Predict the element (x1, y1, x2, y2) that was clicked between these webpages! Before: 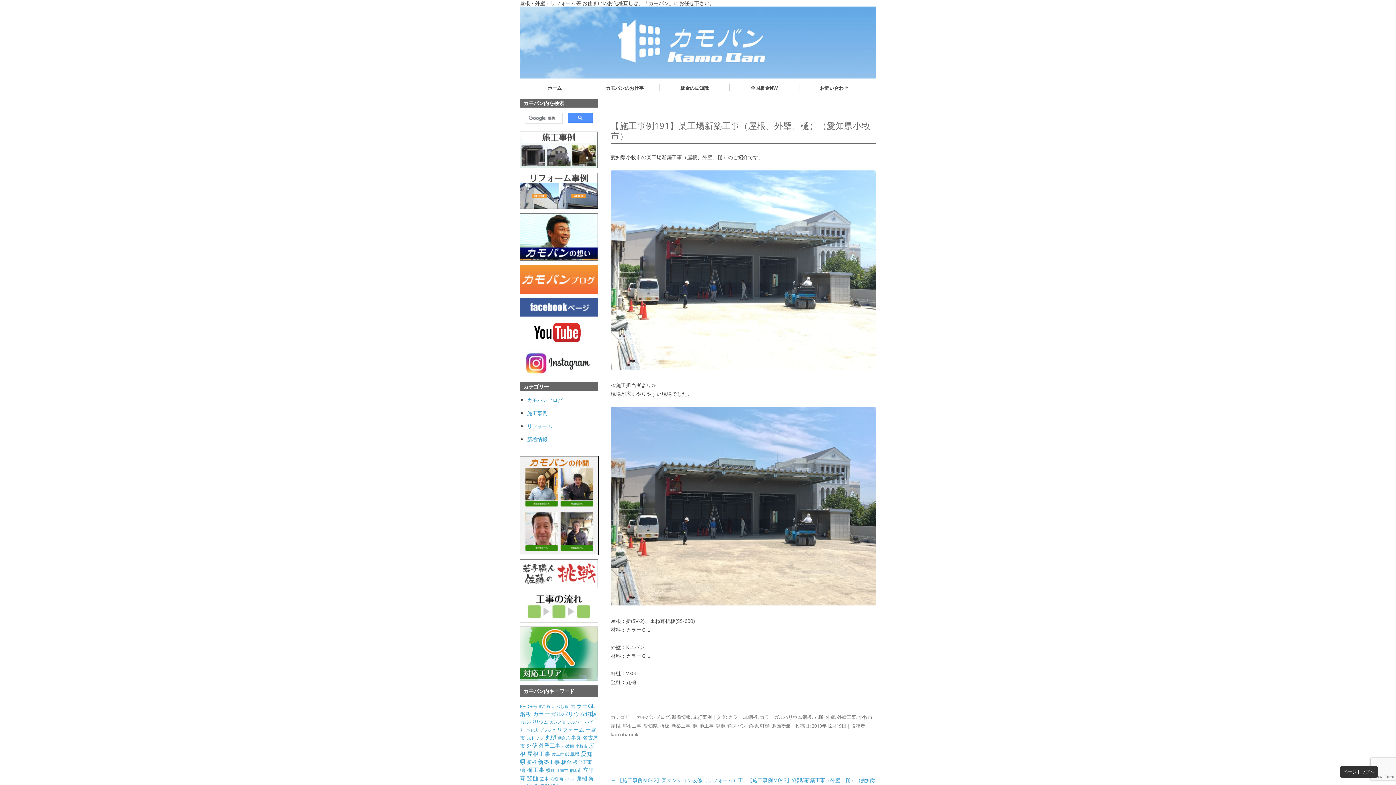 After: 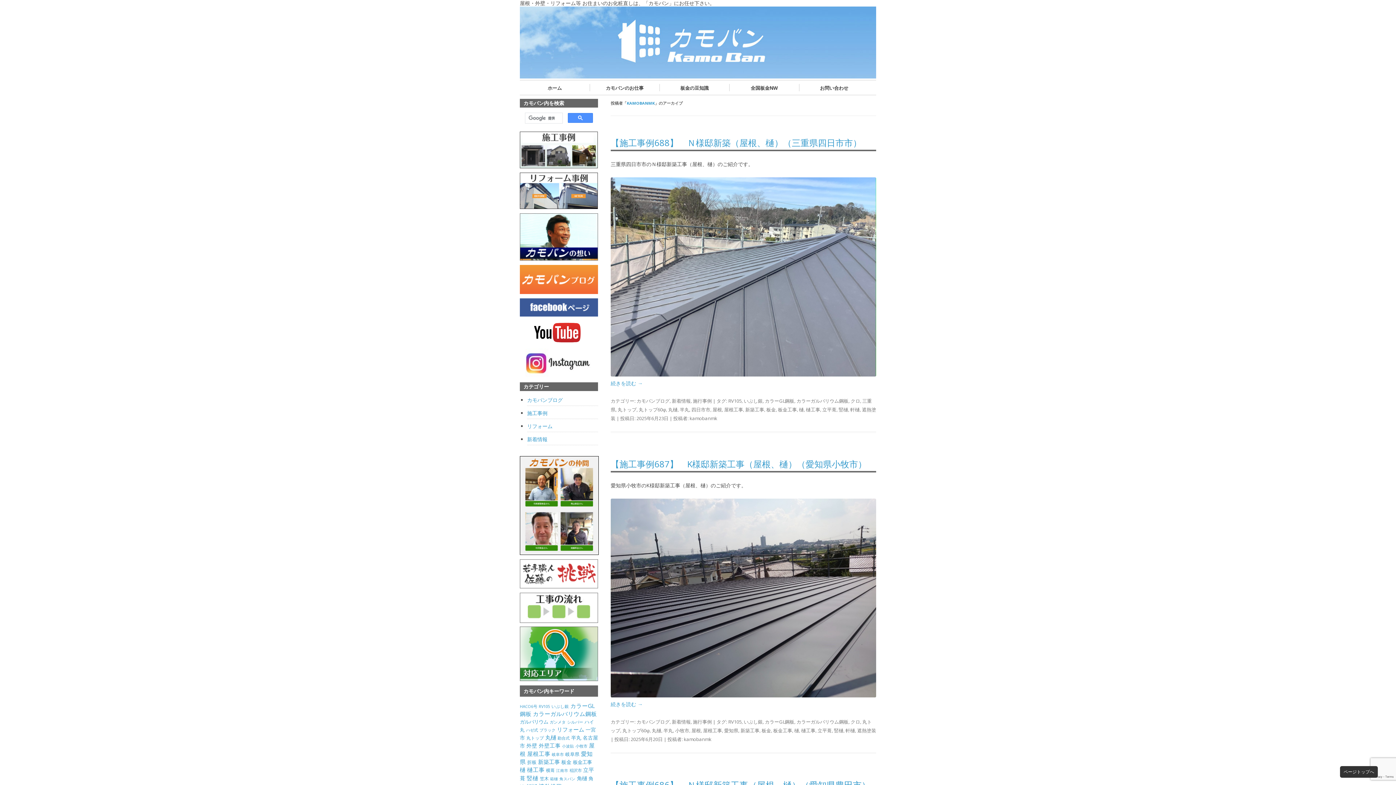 Action: bbox: (610, 731, 638, 738) label: kamobanmk